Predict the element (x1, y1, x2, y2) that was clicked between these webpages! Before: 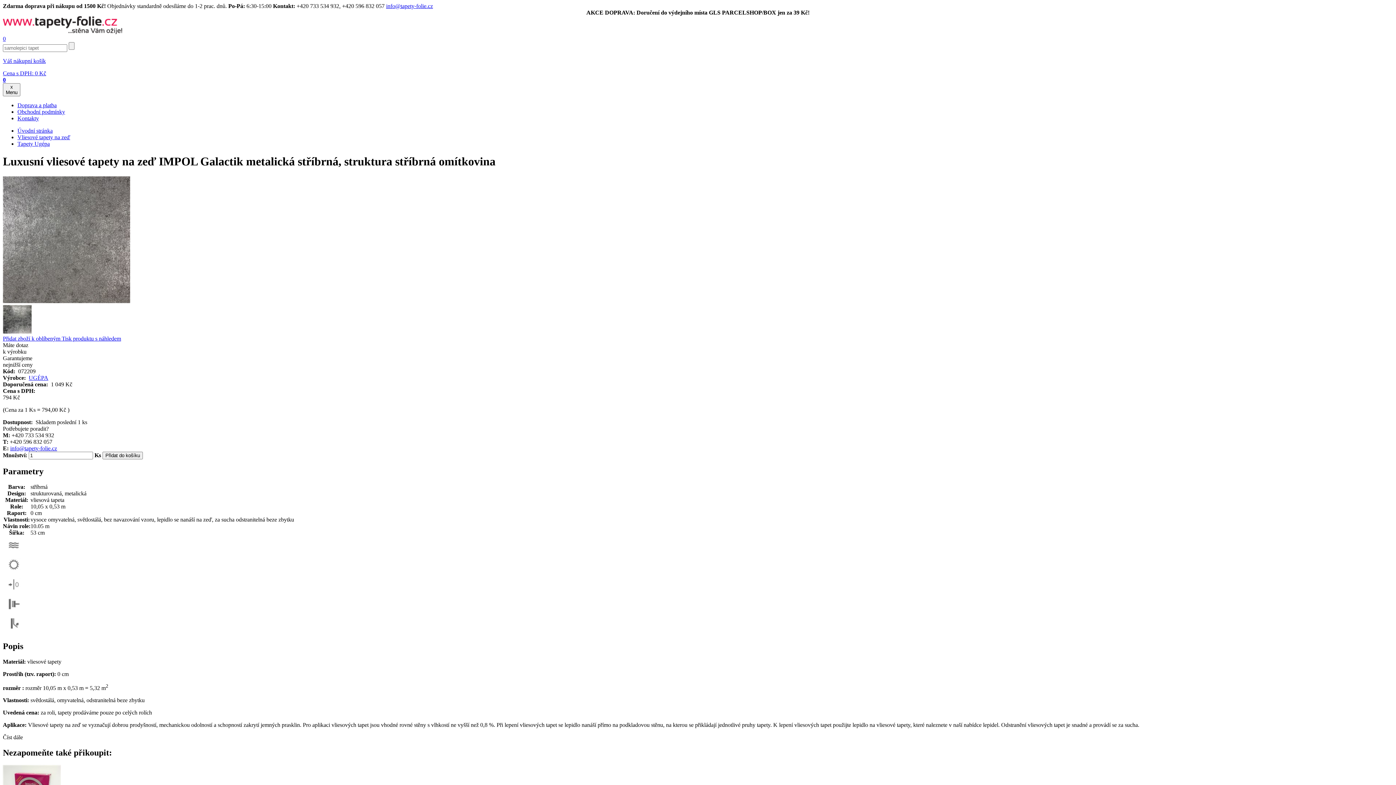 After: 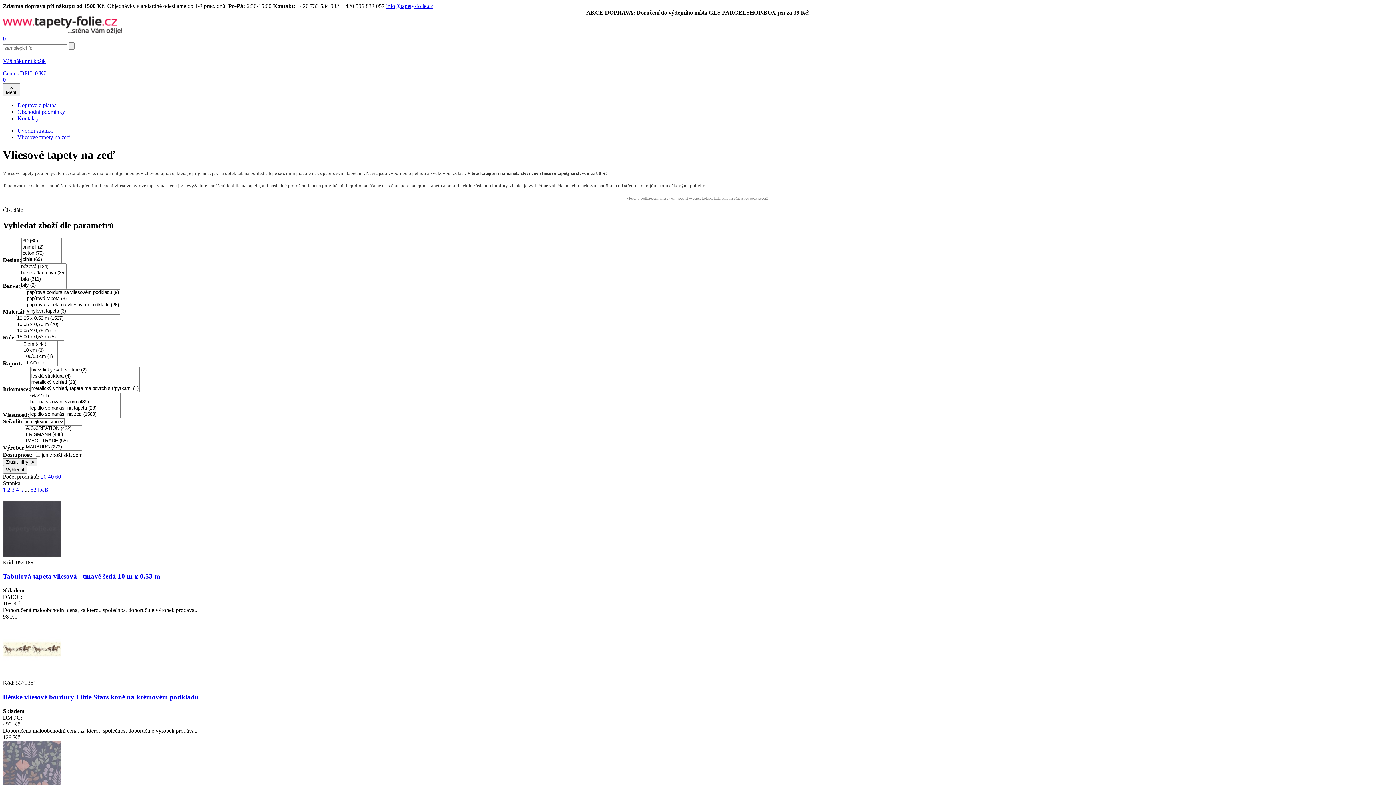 Action: bbox: (17, 134, 70, 140) label: Vliesové tapety na zeď